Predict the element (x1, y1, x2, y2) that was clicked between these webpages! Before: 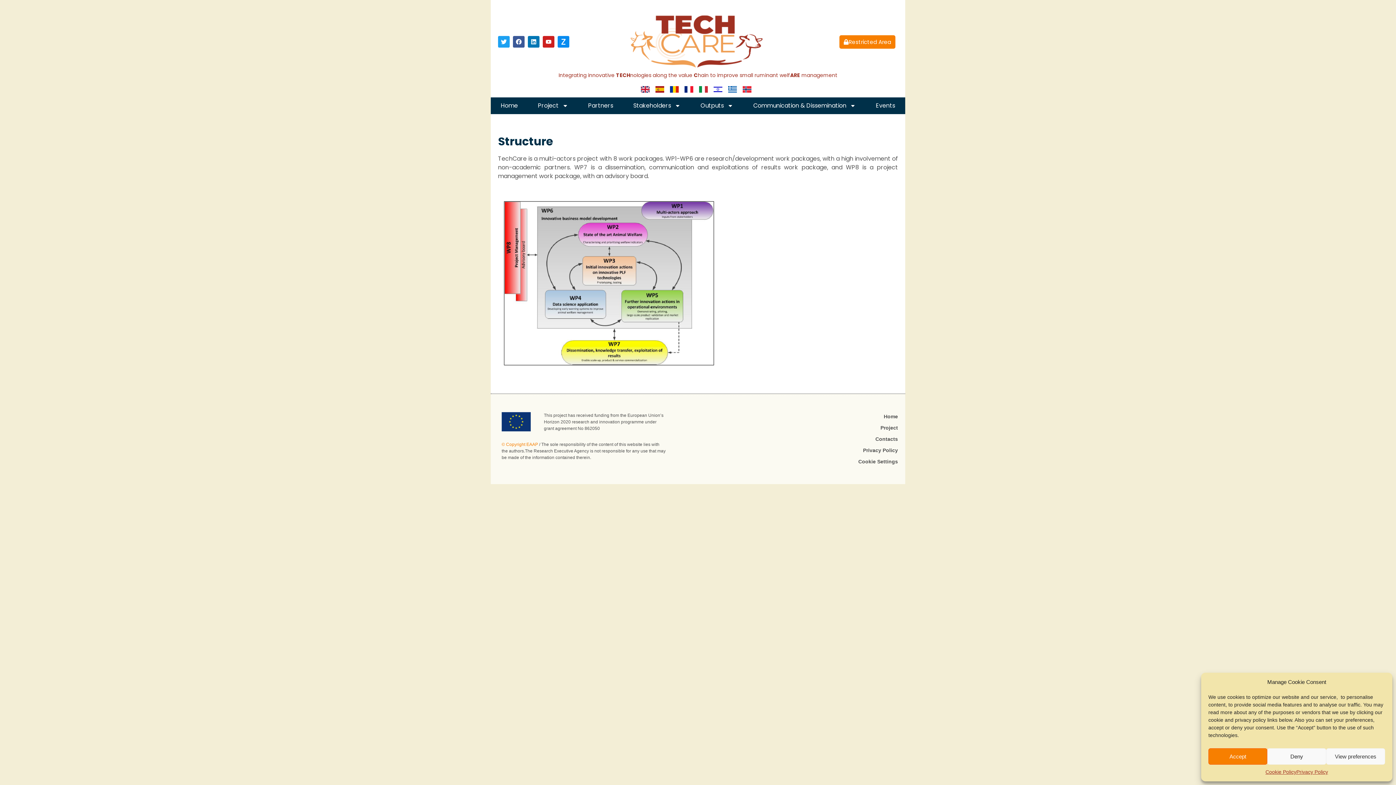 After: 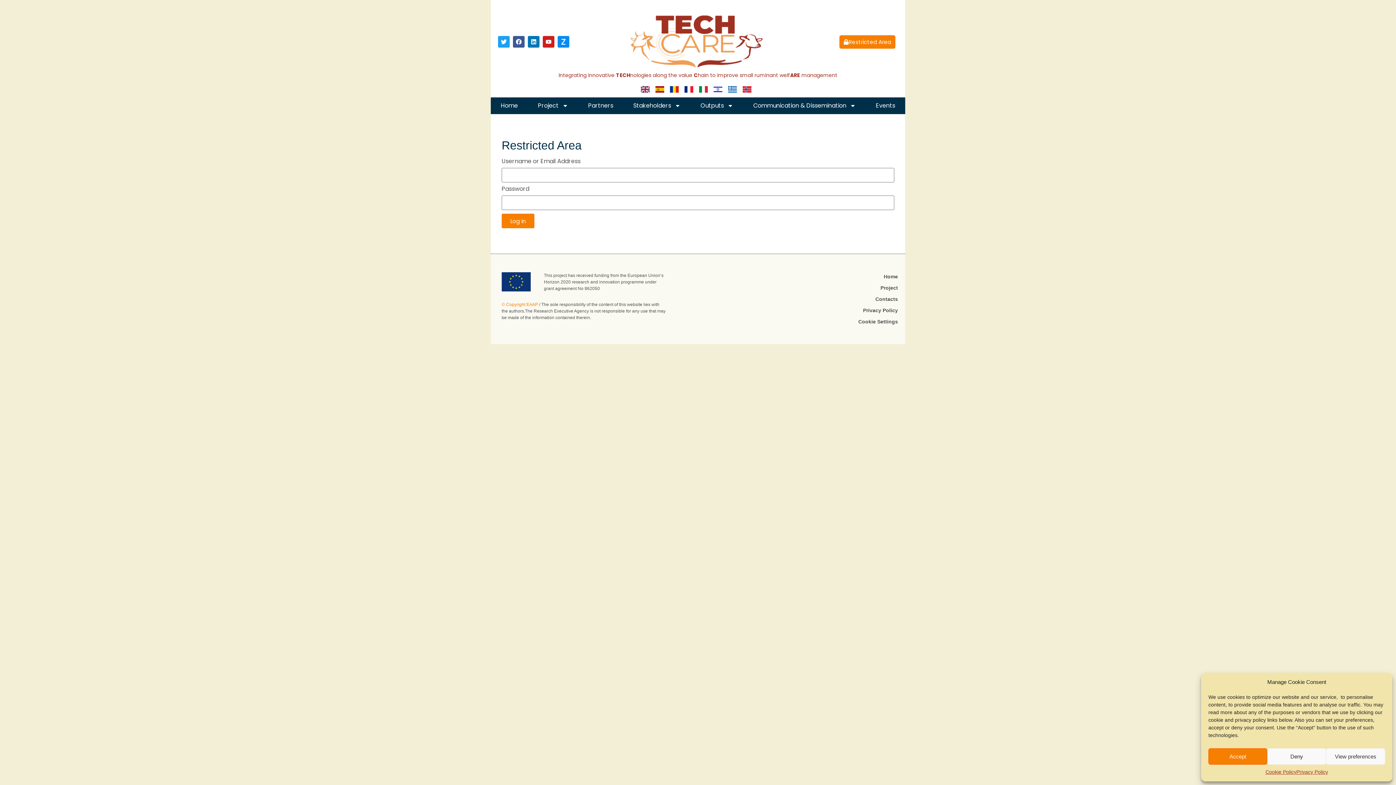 Action: bbox: (839, 35, 895, 48) label: Restricted Area